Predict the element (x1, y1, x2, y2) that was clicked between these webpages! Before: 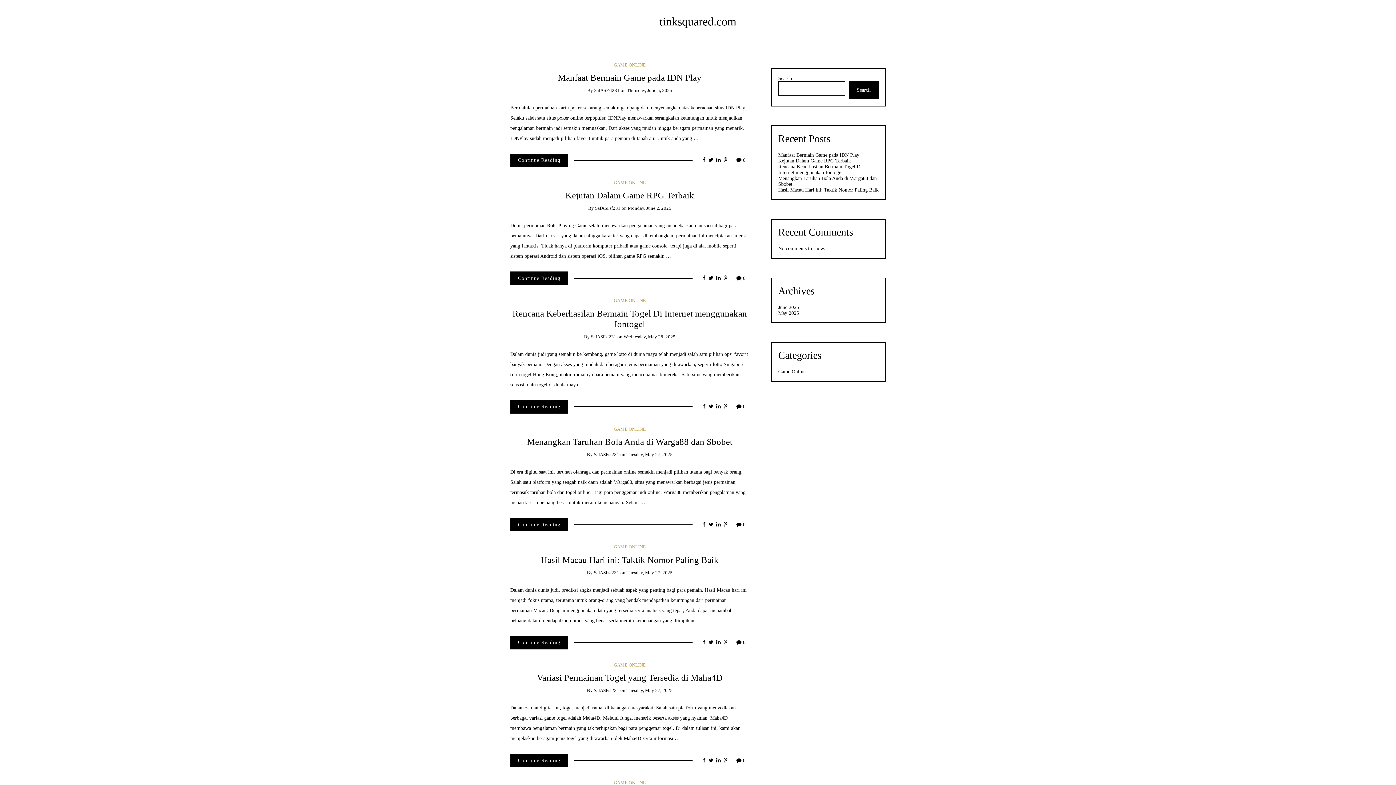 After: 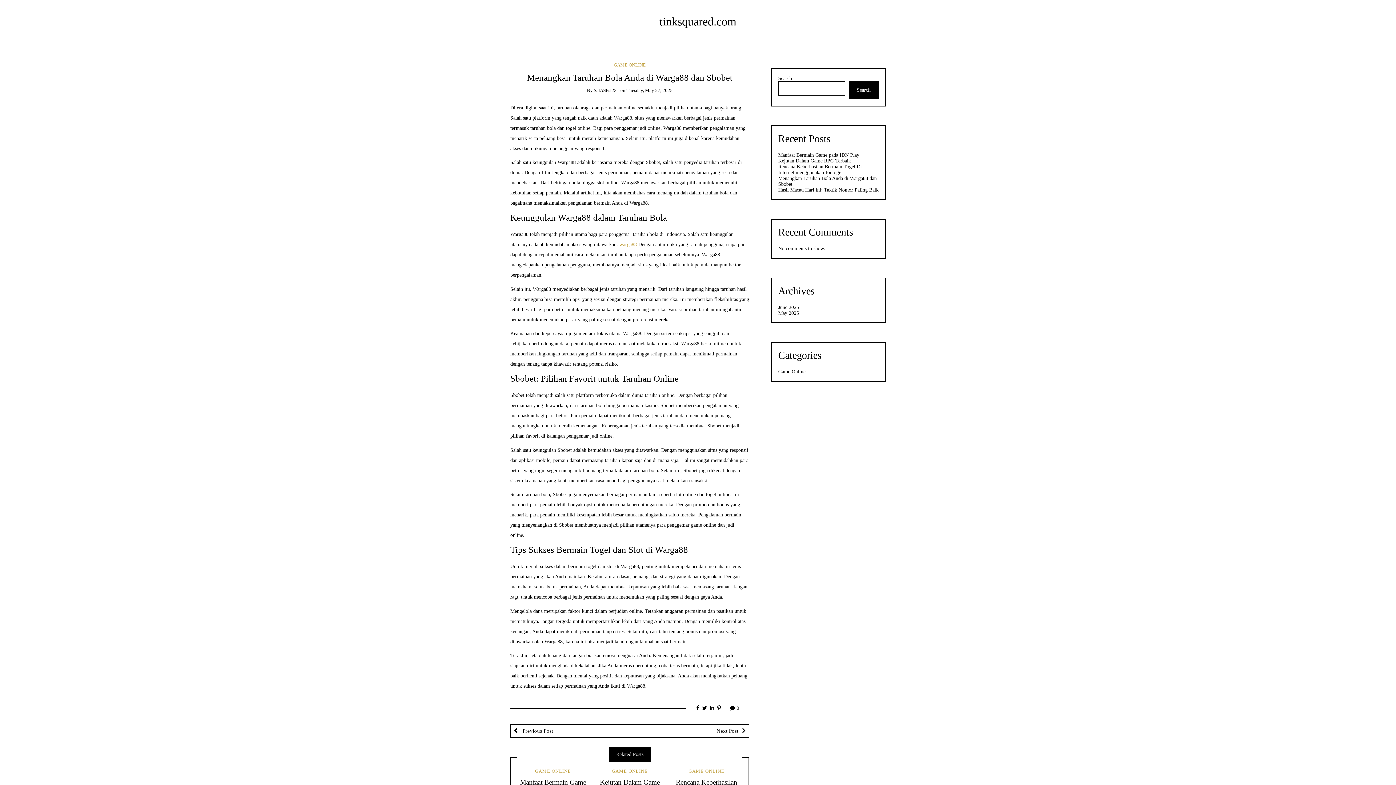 Action: label: Continue Reading bbox: (510, 518, 568, 531)